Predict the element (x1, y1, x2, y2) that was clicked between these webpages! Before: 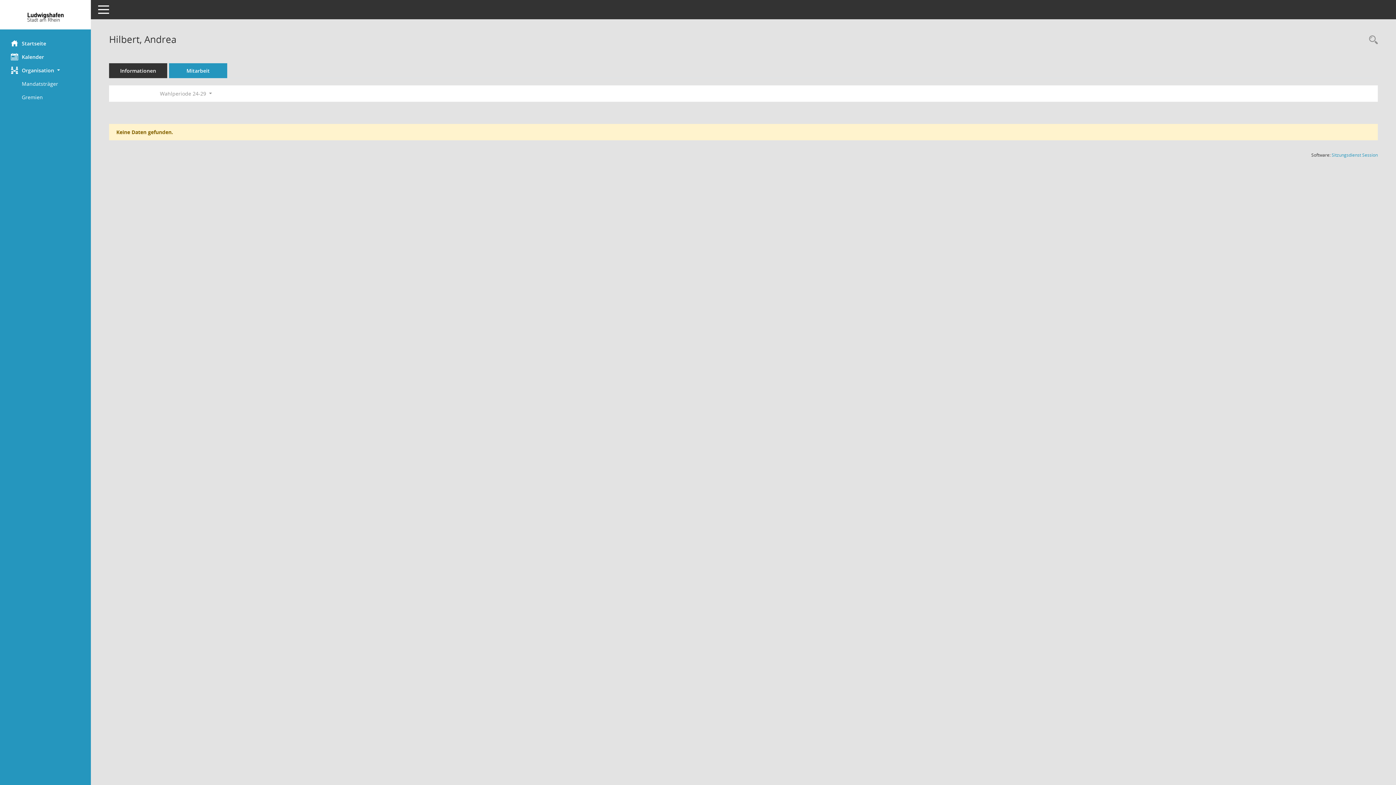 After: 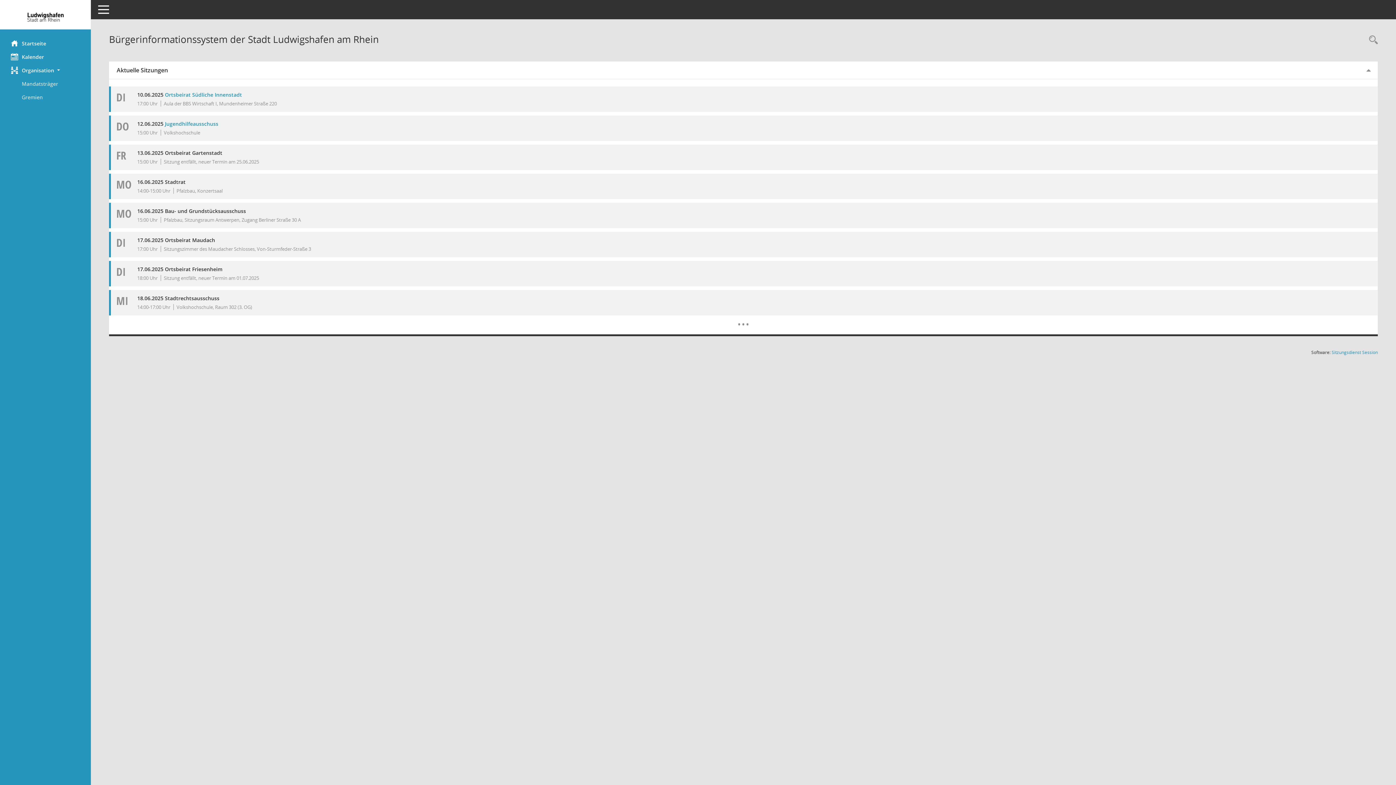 Action: bbox: (0, 36, 90, 50) label: Hier gelangen Sie zur Startseite dieser Webanwendung.